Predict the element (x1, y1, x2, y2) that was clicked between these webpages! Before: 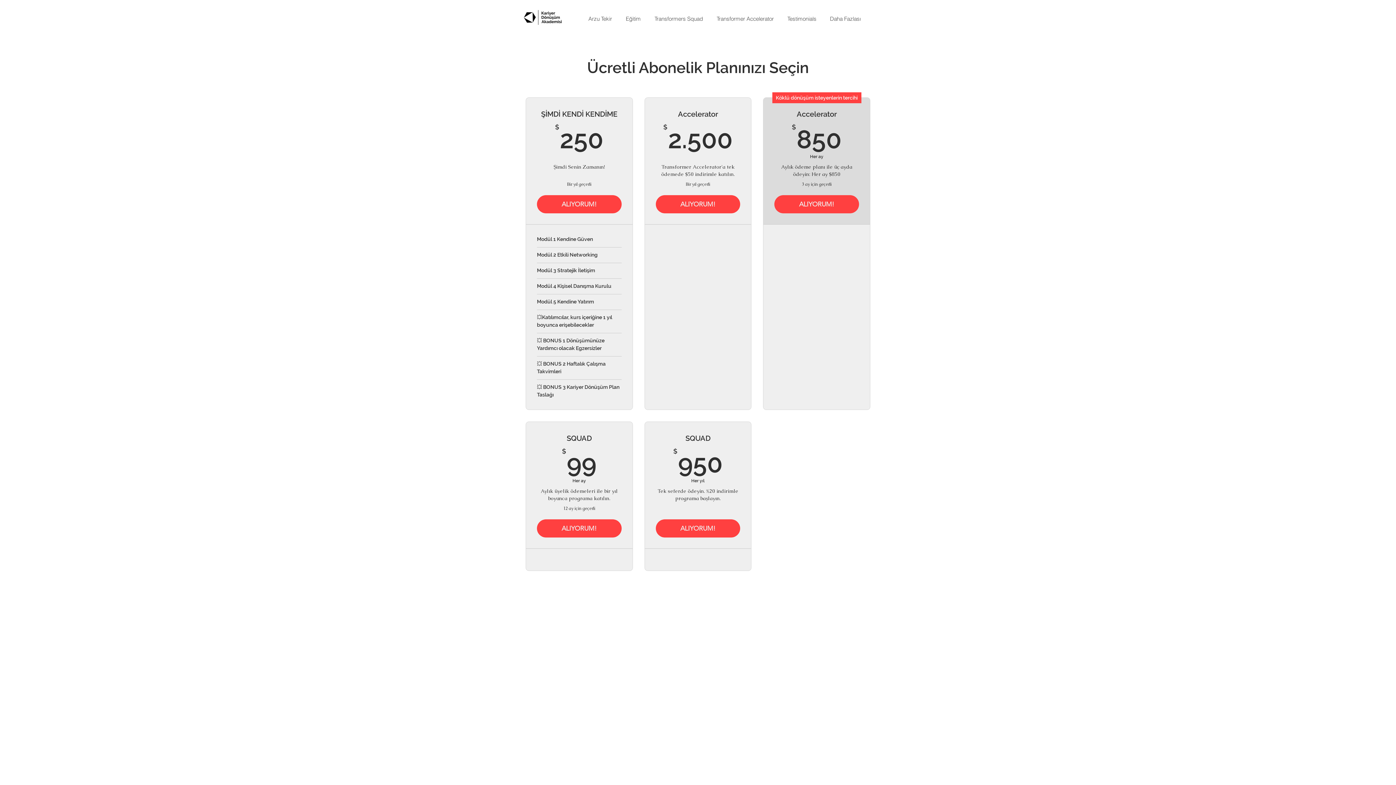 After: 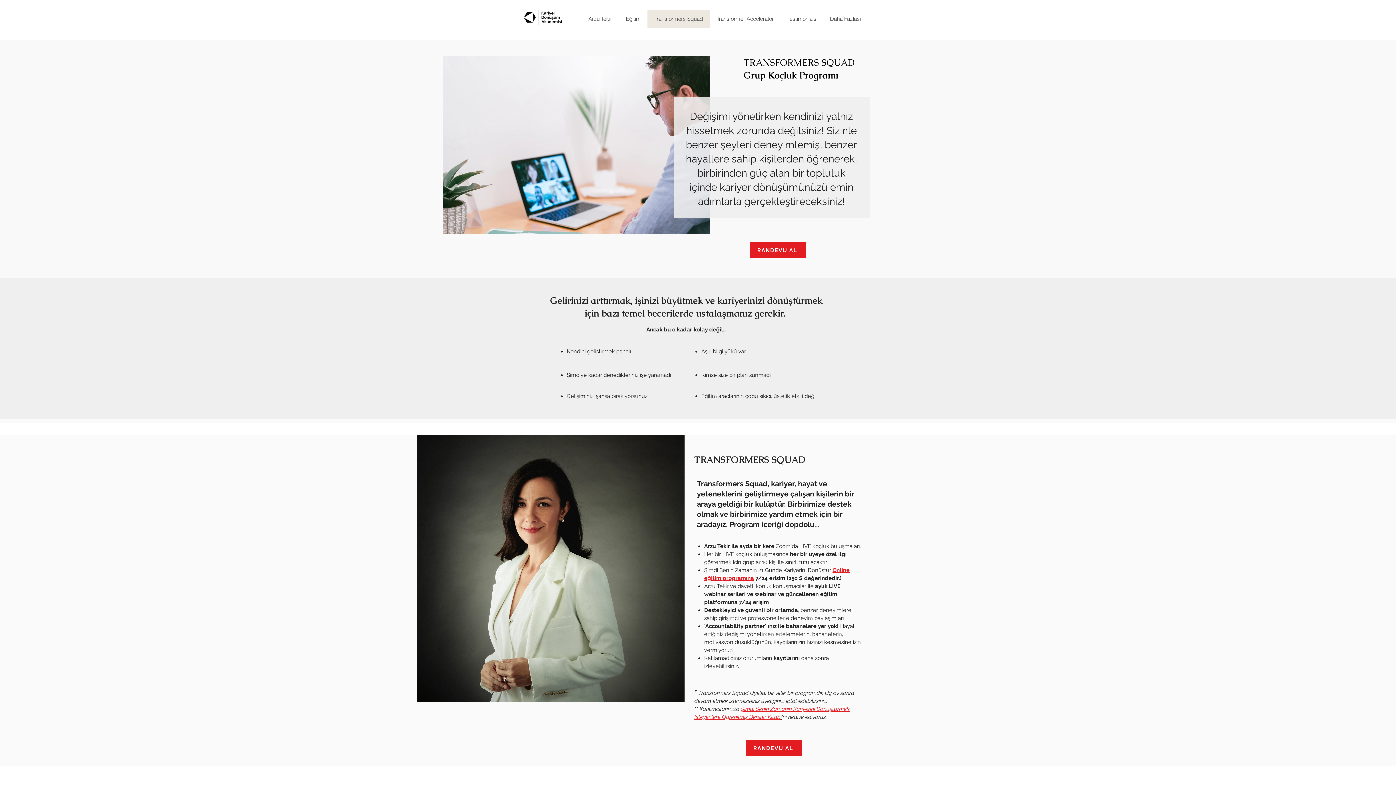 Action: label: Transformers Squad bbox: (647, 9, 709, 28)